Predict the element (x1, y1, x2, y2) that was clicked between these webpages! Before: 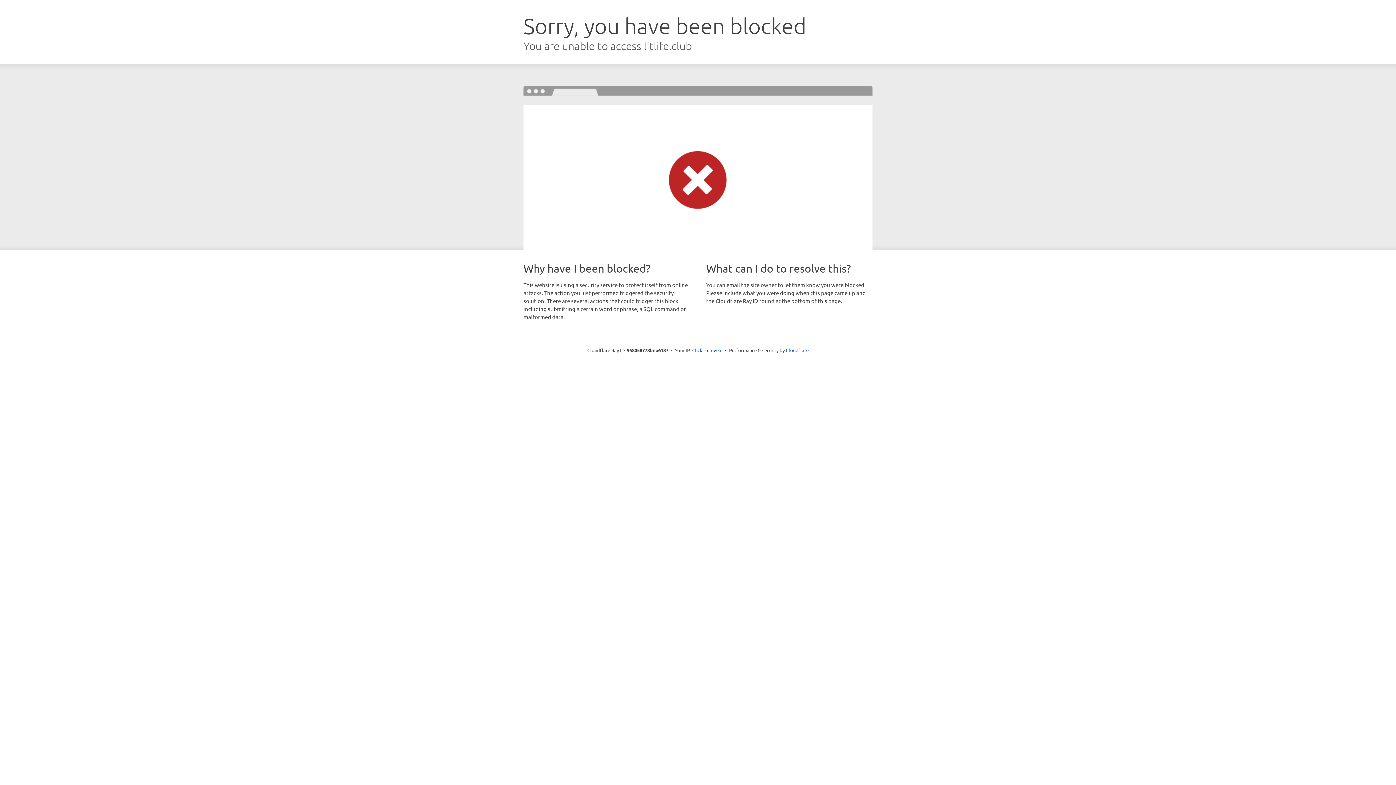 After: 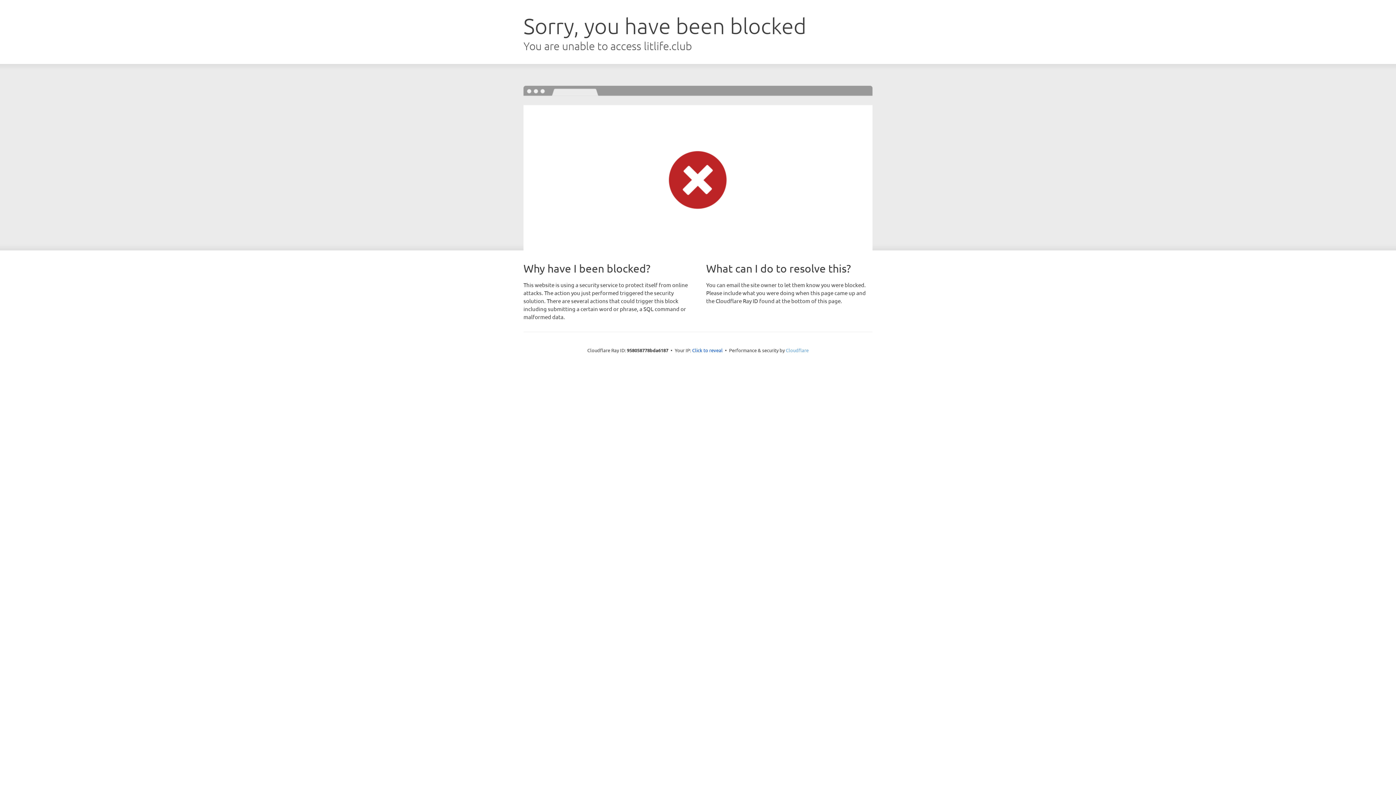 Action: label: Cloudflare bbox: (786, 347, 808, 353)